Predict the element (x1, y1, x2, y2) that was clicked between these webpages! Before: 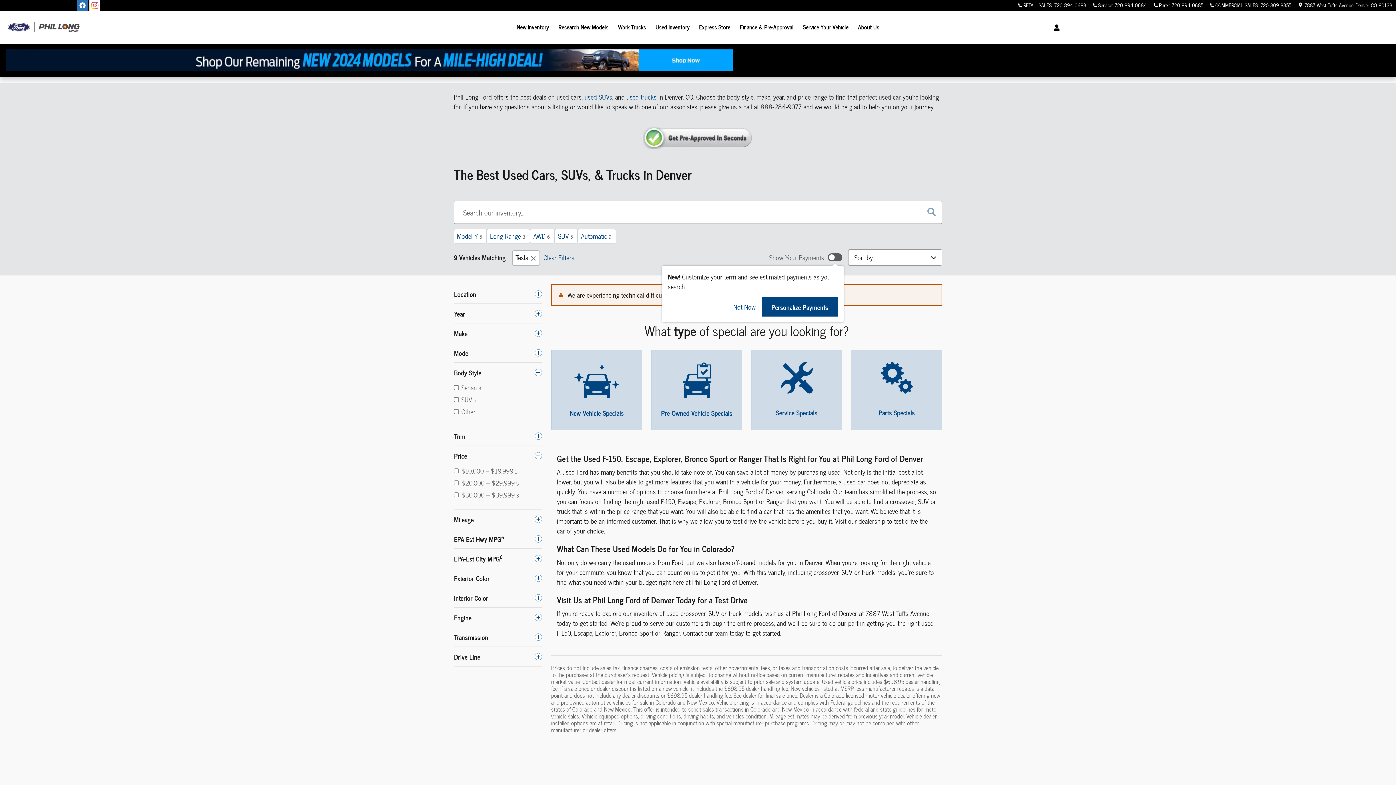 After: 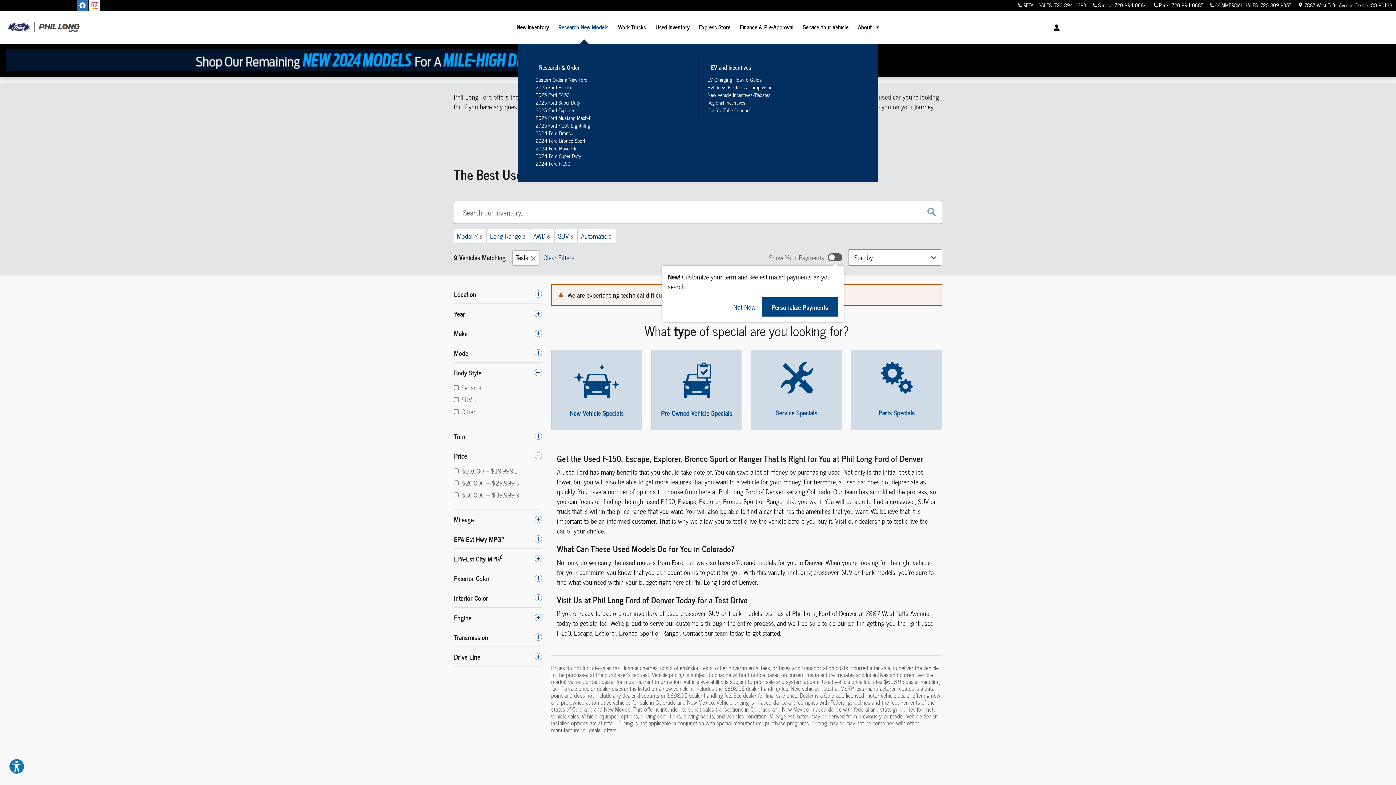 Action: bbox: (553, 10, 613, 43) label: Research New Models